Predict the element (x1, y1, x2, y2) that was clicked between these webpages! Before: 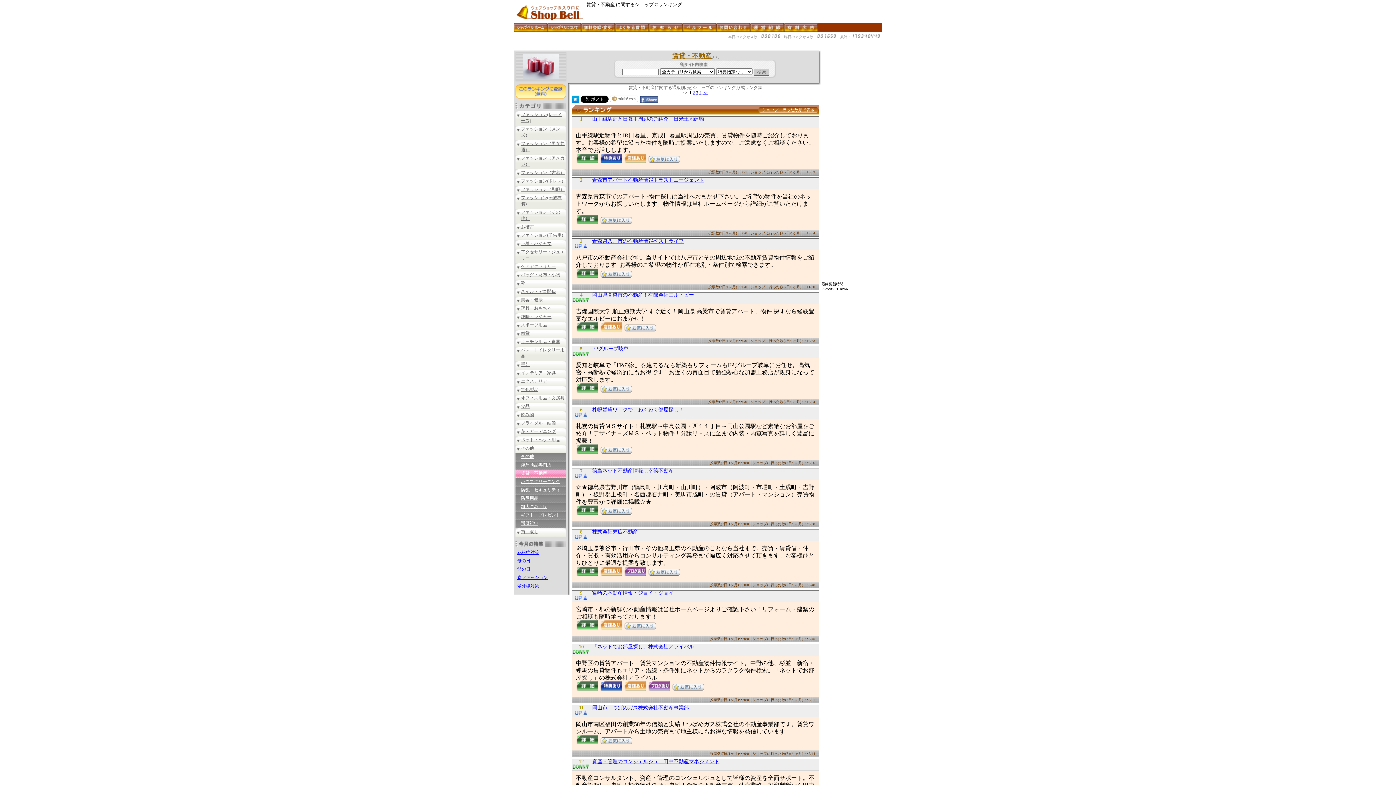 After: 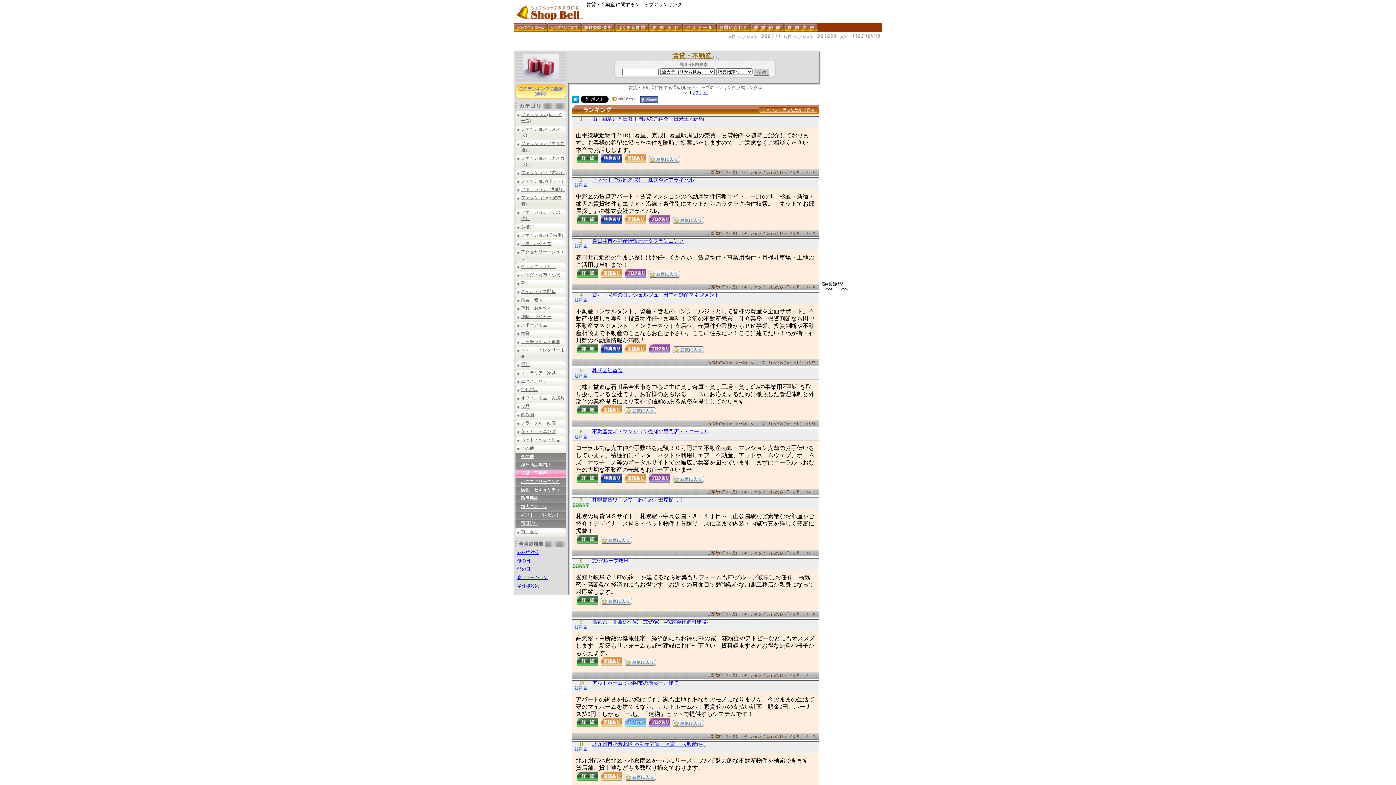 Action: label: 山手線駅近と日暮里周辺のご紹介　日米土地建物 bbox: (592, 116, 704, 121)